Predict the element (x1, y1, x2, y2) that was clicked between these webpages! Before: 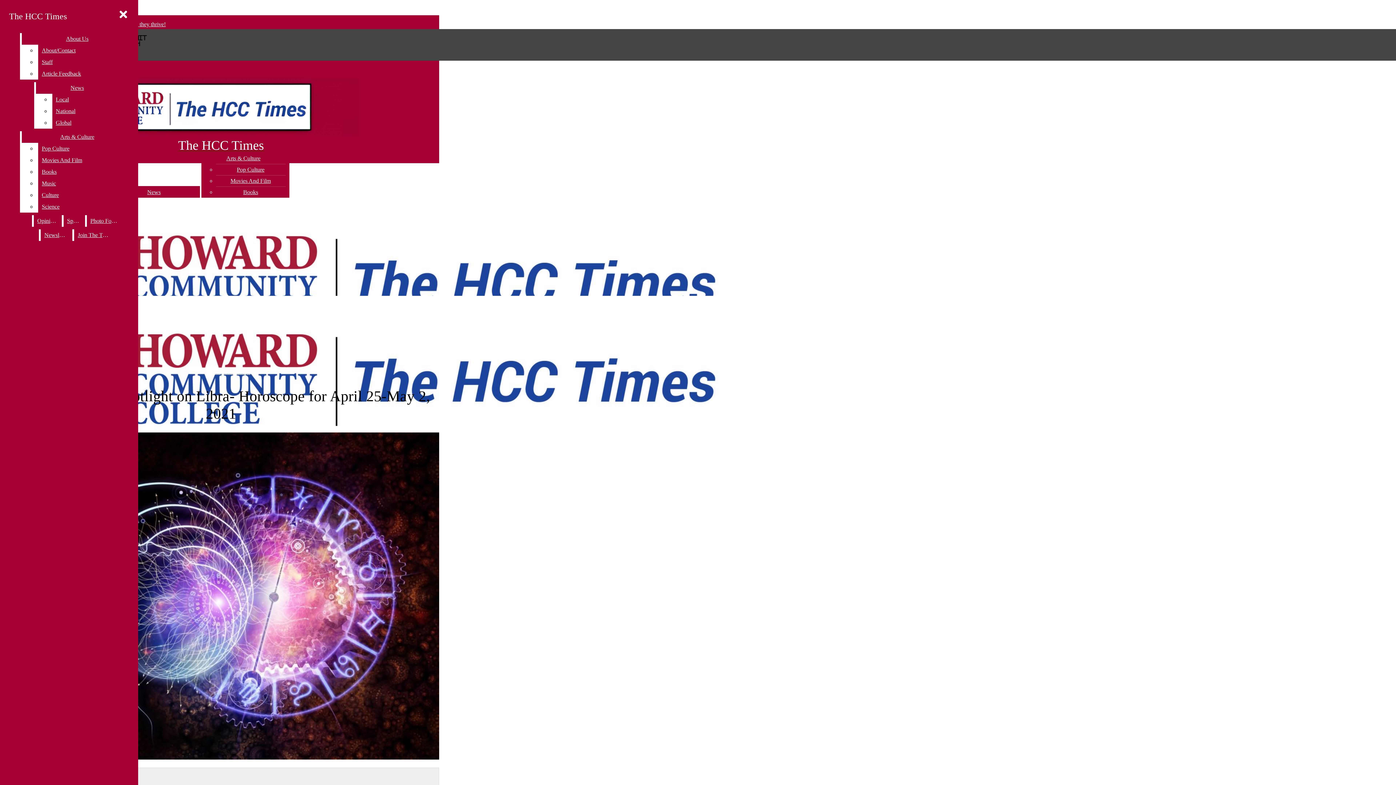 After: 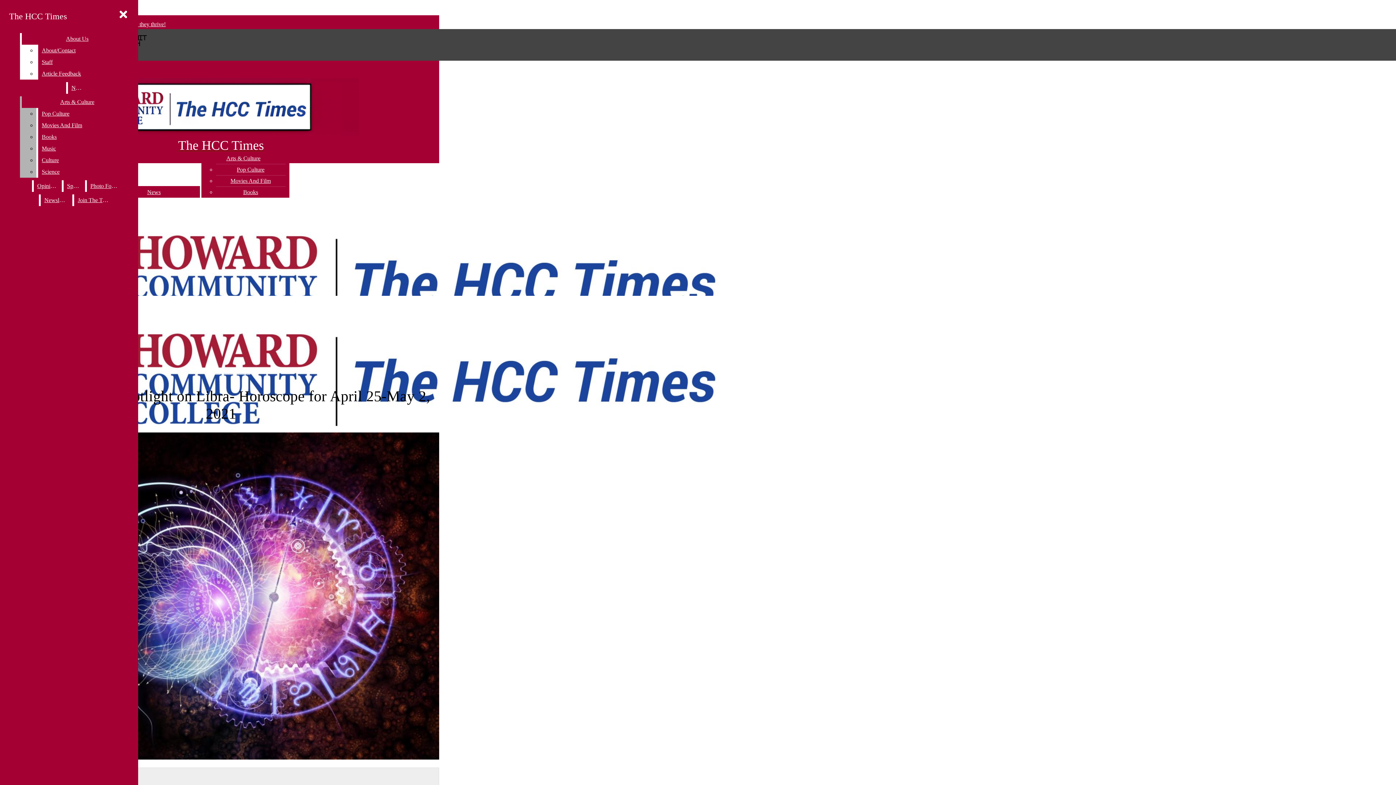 Action: bbox: (52, 93, 118, 105) label: Local